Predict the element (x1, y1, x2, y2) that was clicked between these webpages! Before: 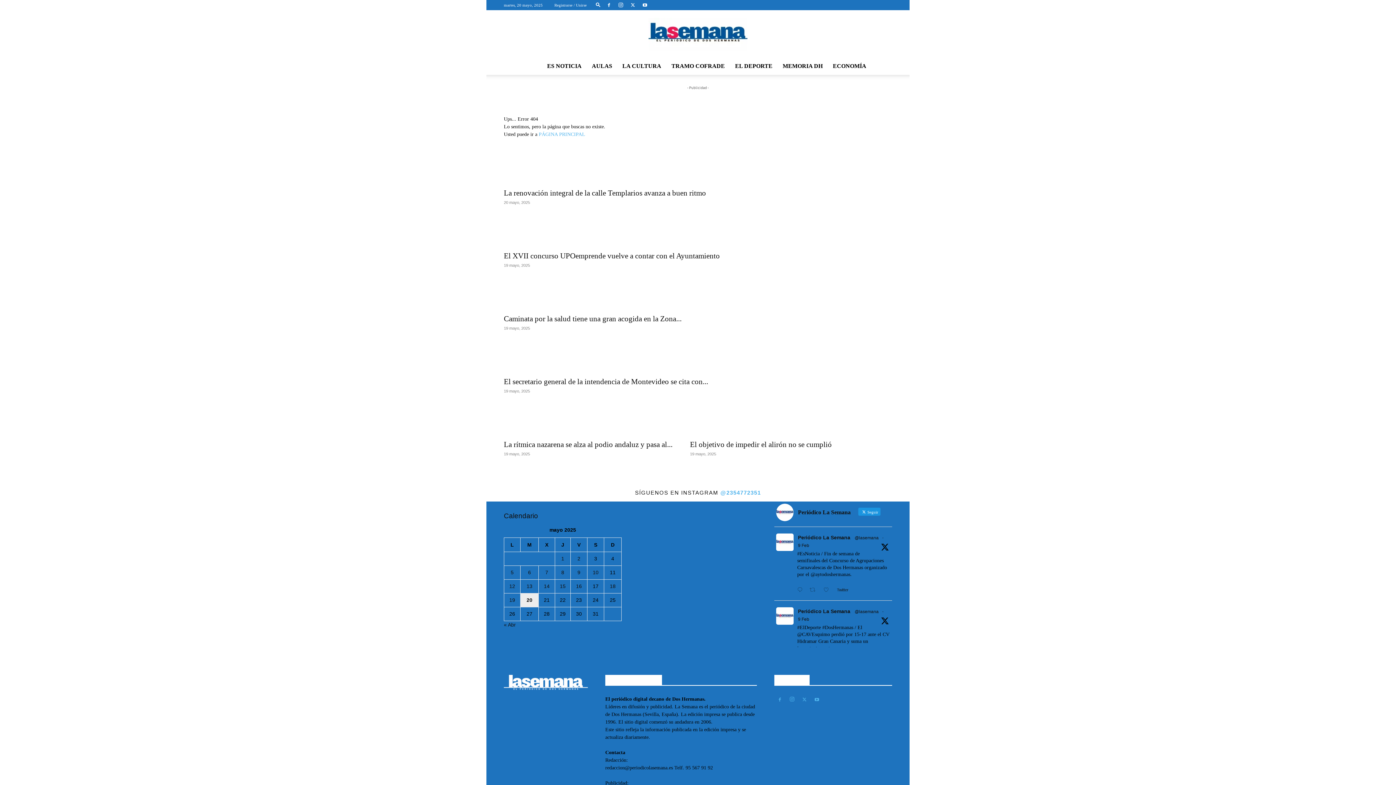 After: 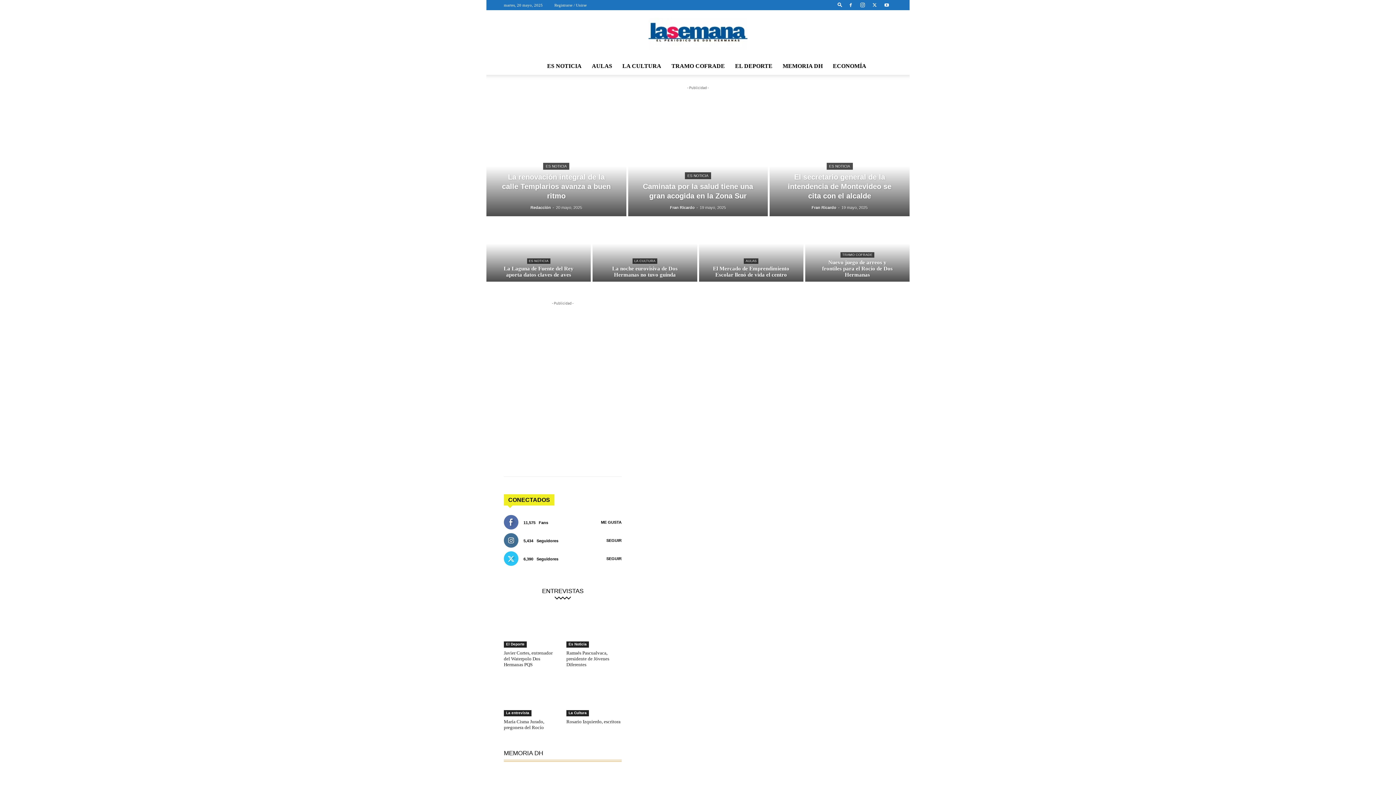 Action: label: Entradas publicadas el 15 de May de 2025 bbox: (560, 583, 565, 589)